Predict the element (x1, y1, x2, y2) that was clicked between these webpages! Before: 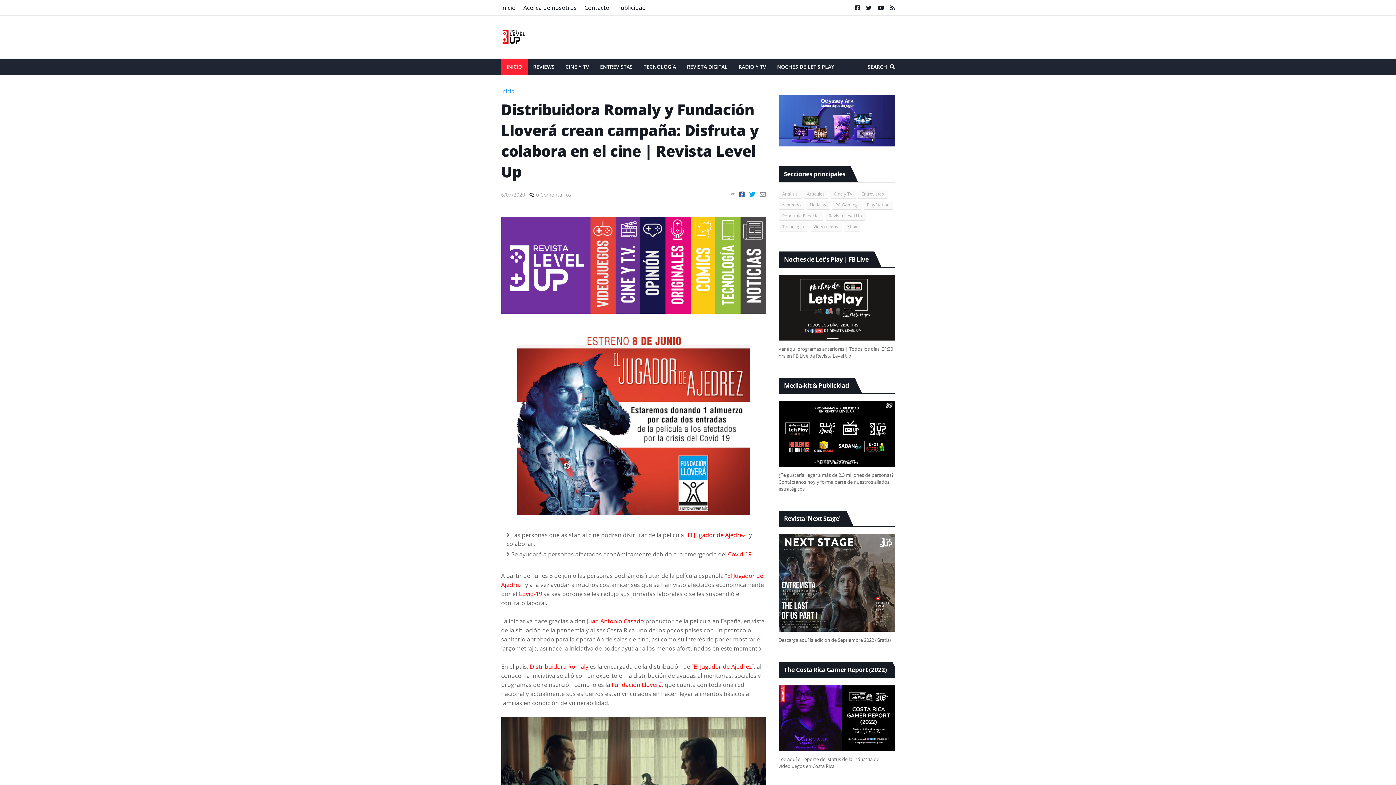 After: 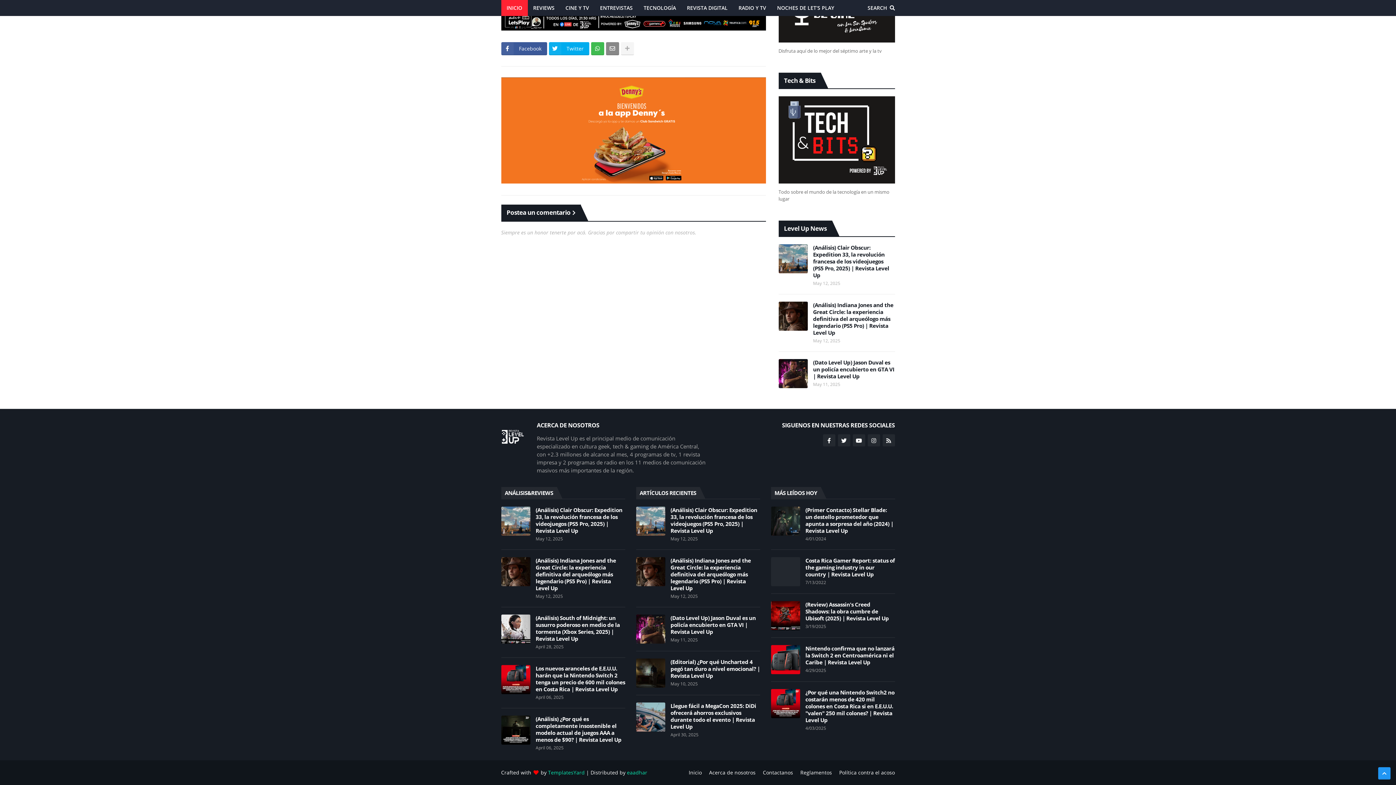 Action: bbox: (536, 191, 571, 198) label: 0 Comentarios